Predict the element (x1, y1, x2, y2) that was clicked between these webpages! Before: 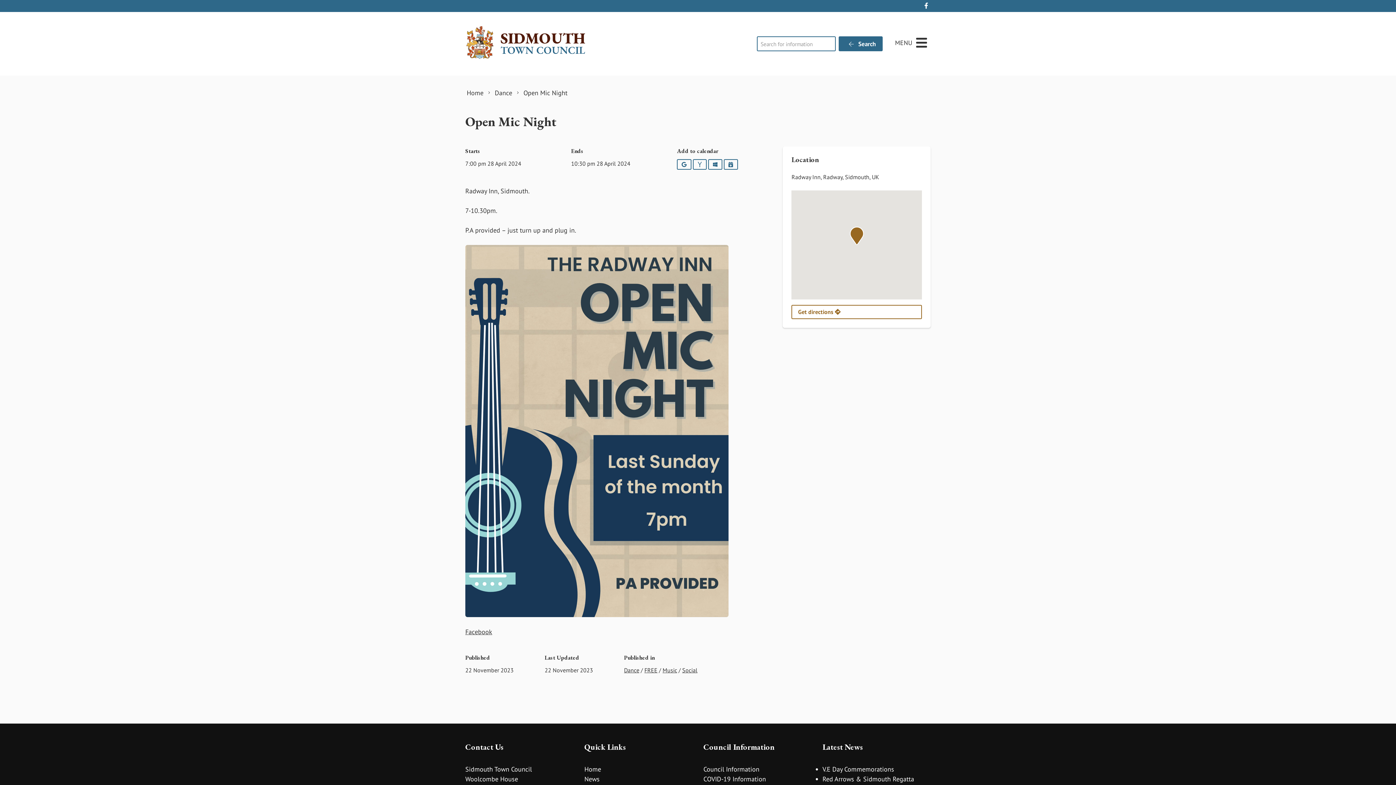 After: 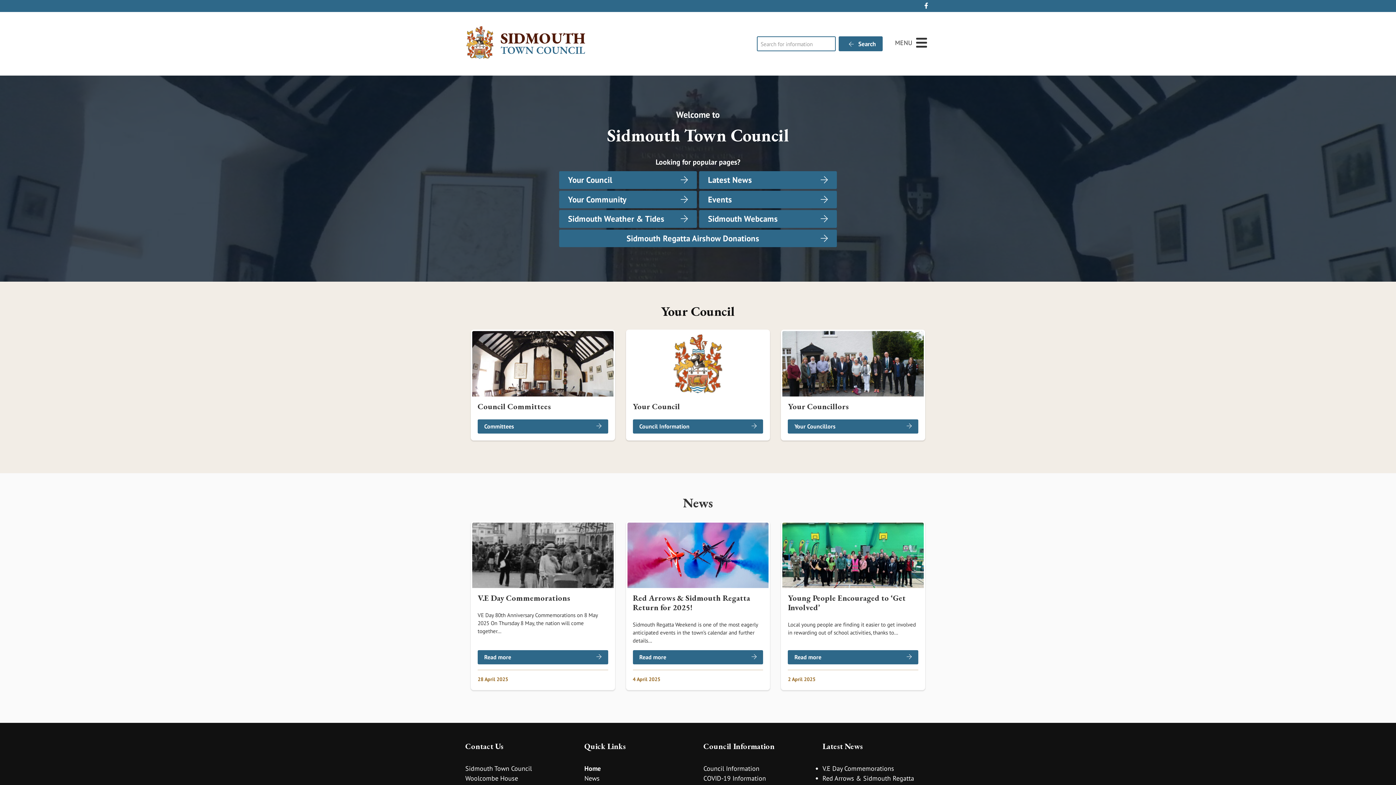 Action: label: Home bbox: (584, 765, 601, 773)